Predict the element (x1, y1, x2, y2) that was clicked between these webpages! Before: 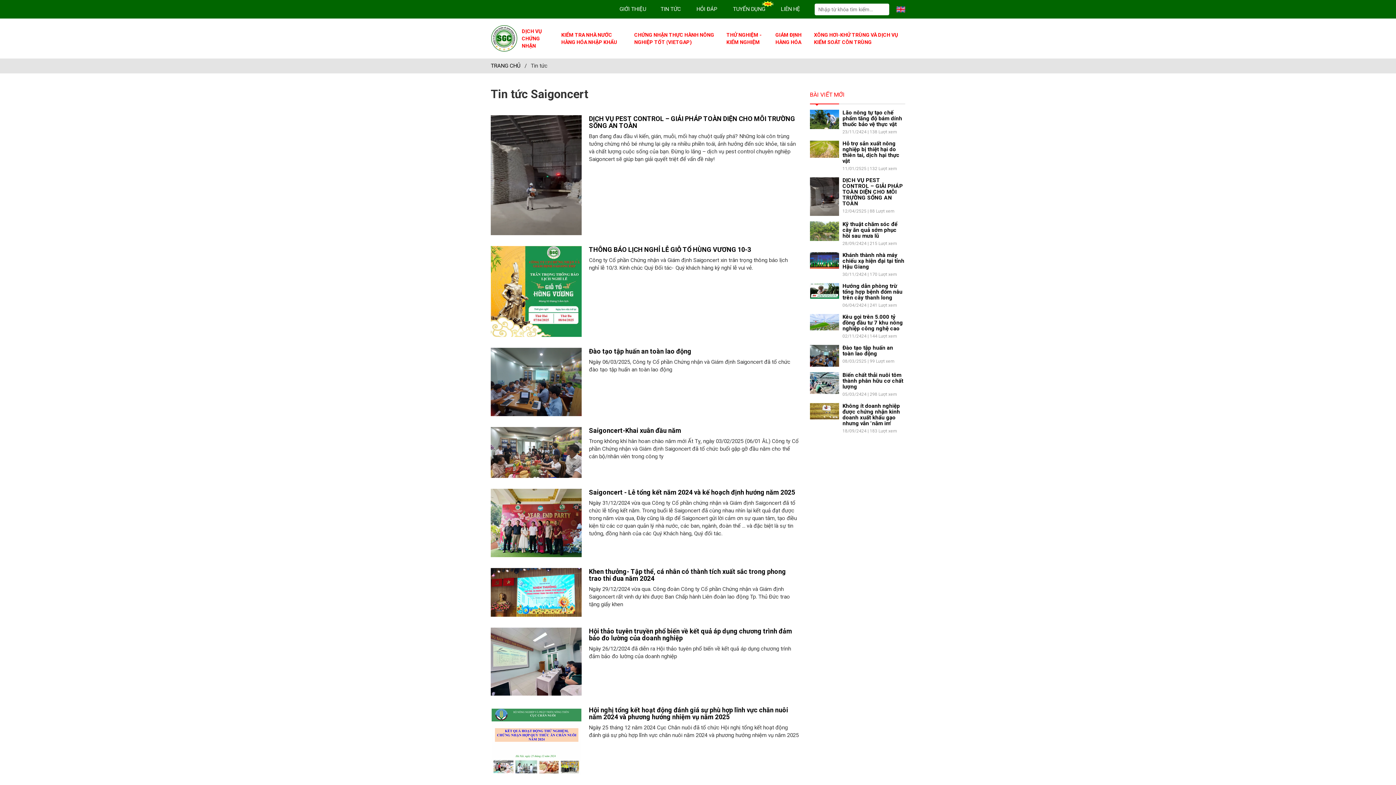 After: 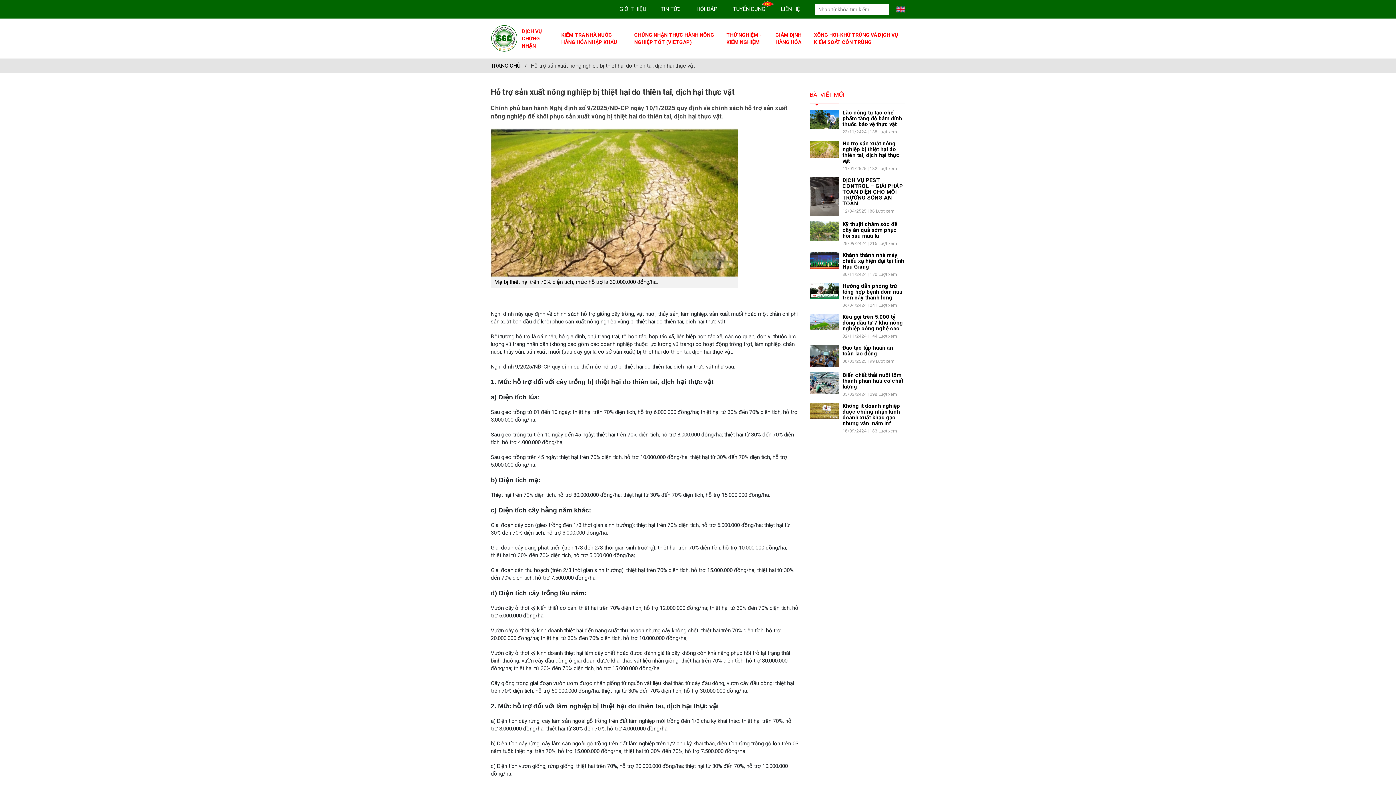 Action: label: Hỗ trợ sản xuất nông nghiệp bị thiệt hại do thiên tai, dịch hại thực vật bbox: (842, 140, 899, 164)